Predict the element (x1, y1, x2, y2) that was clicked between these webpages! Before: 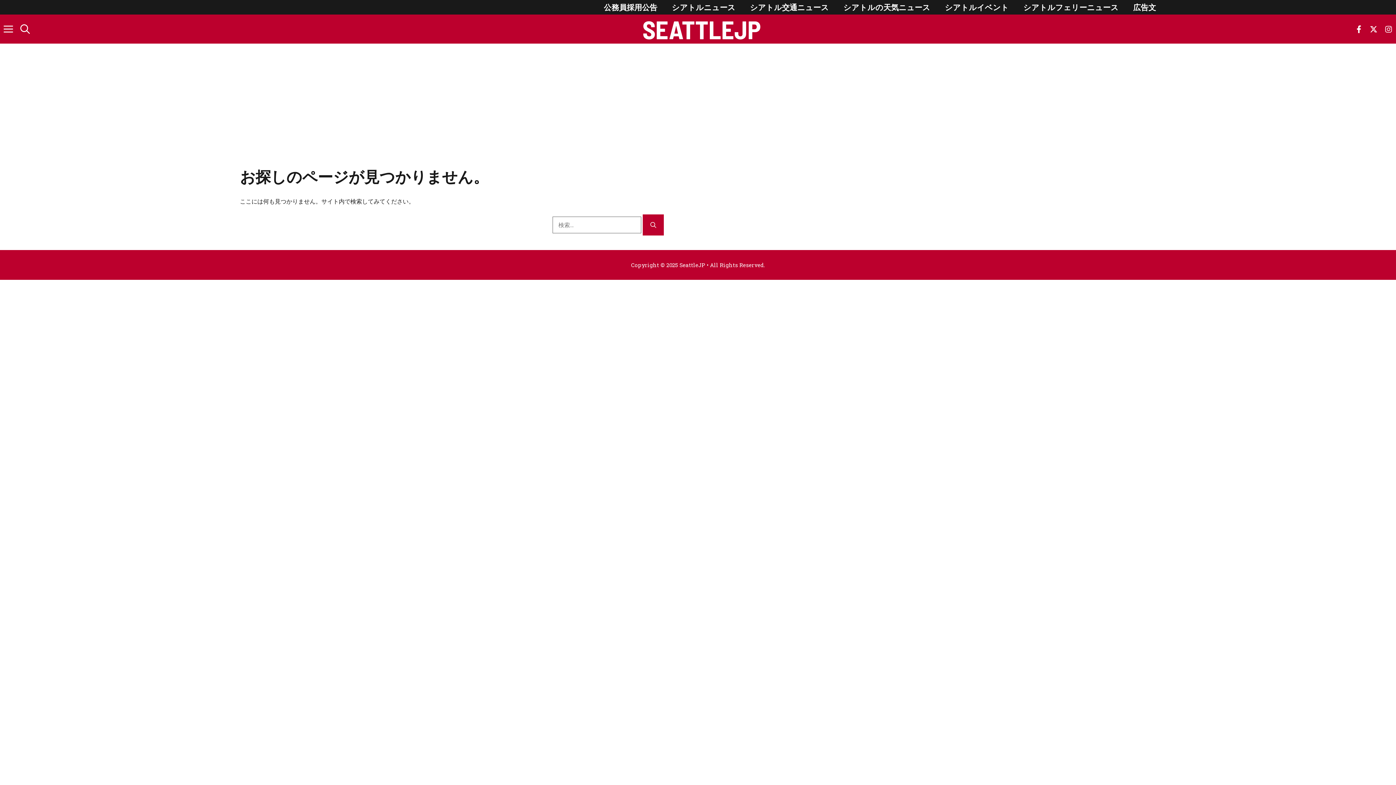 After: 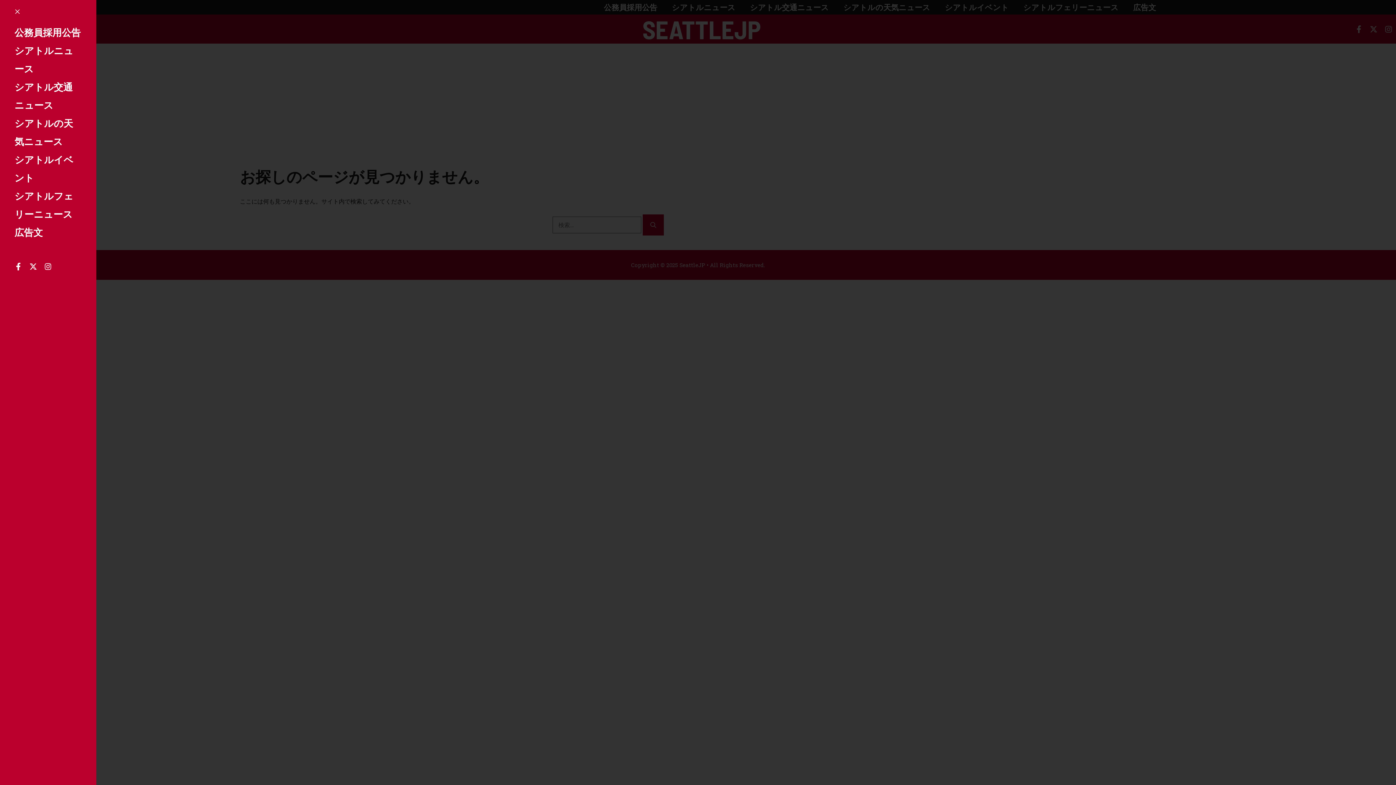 Action: bbox: (0, 14, 16, 43) label: Open Off-Canvas Panel